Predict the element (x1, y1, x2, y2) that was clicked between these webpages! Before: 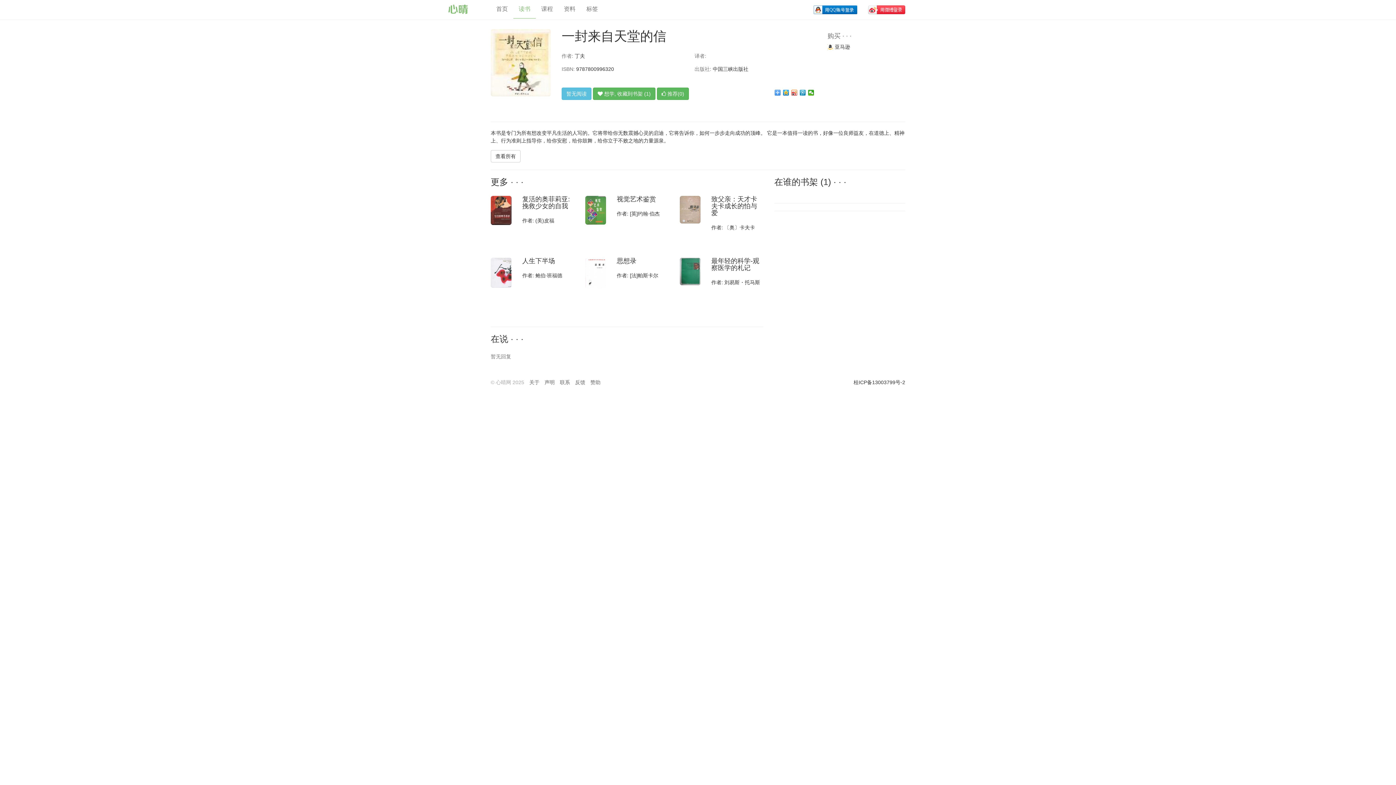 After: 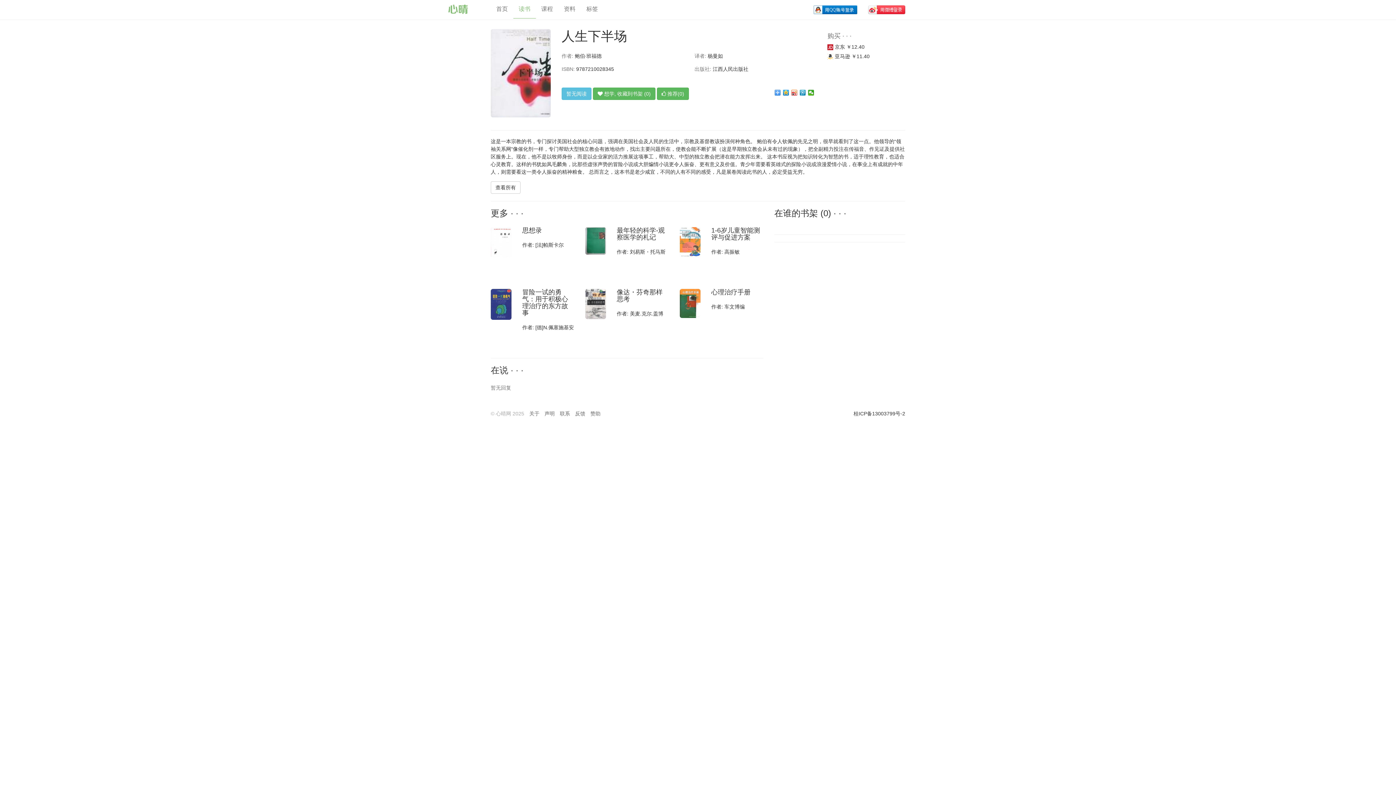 Action: bbox: (490, 269, 511, 275)